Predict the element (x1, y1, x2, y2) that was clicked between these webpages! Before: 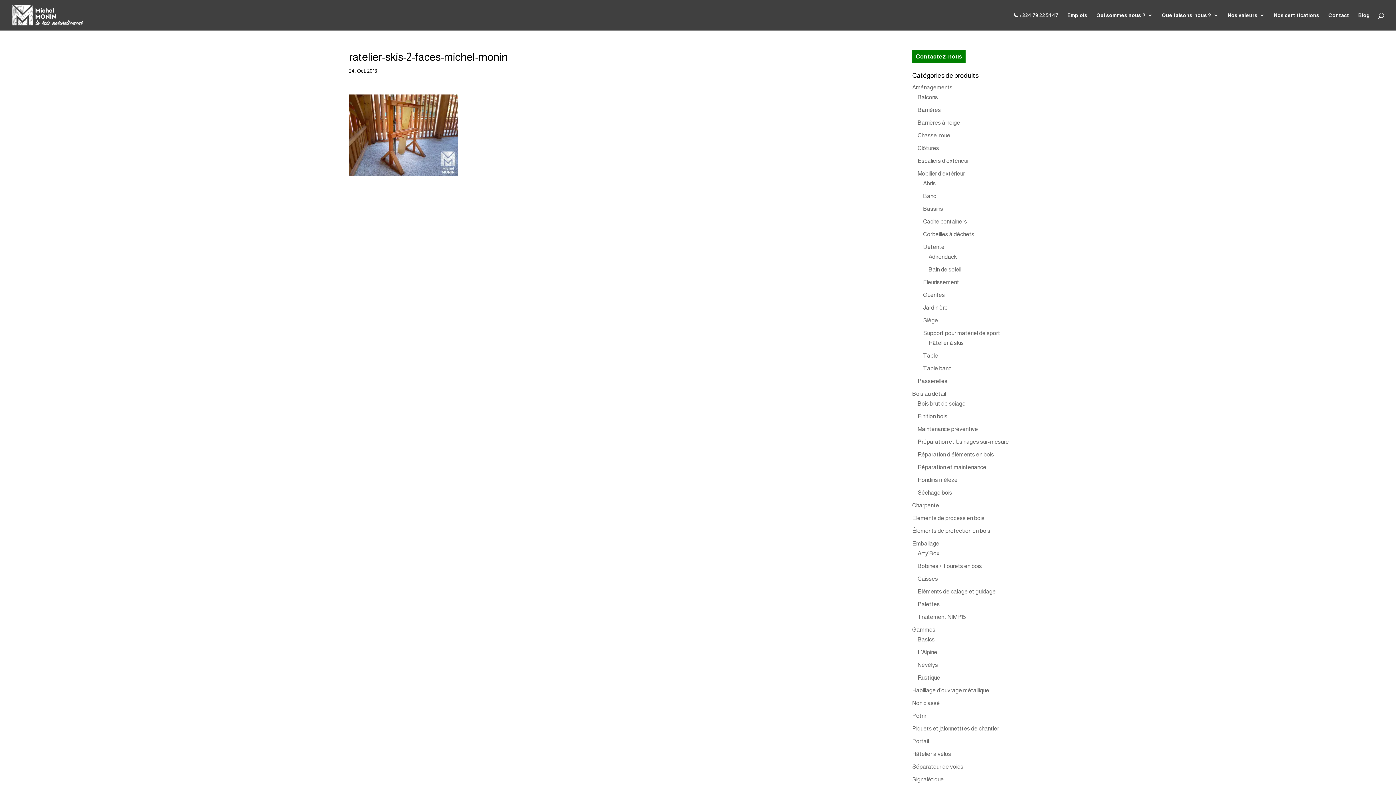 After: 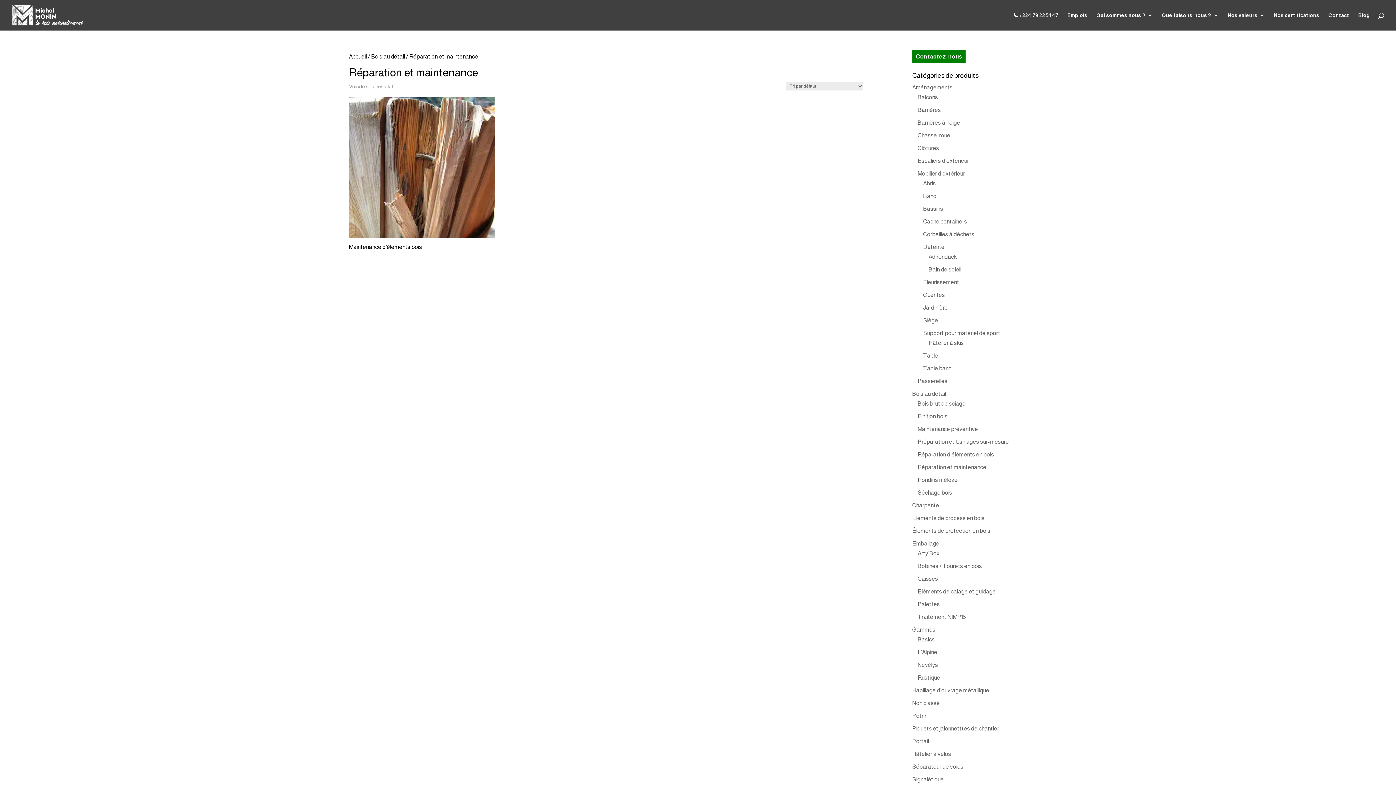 Action: bbox: (917, 464, 986, 470) label: Réparation et maintenance